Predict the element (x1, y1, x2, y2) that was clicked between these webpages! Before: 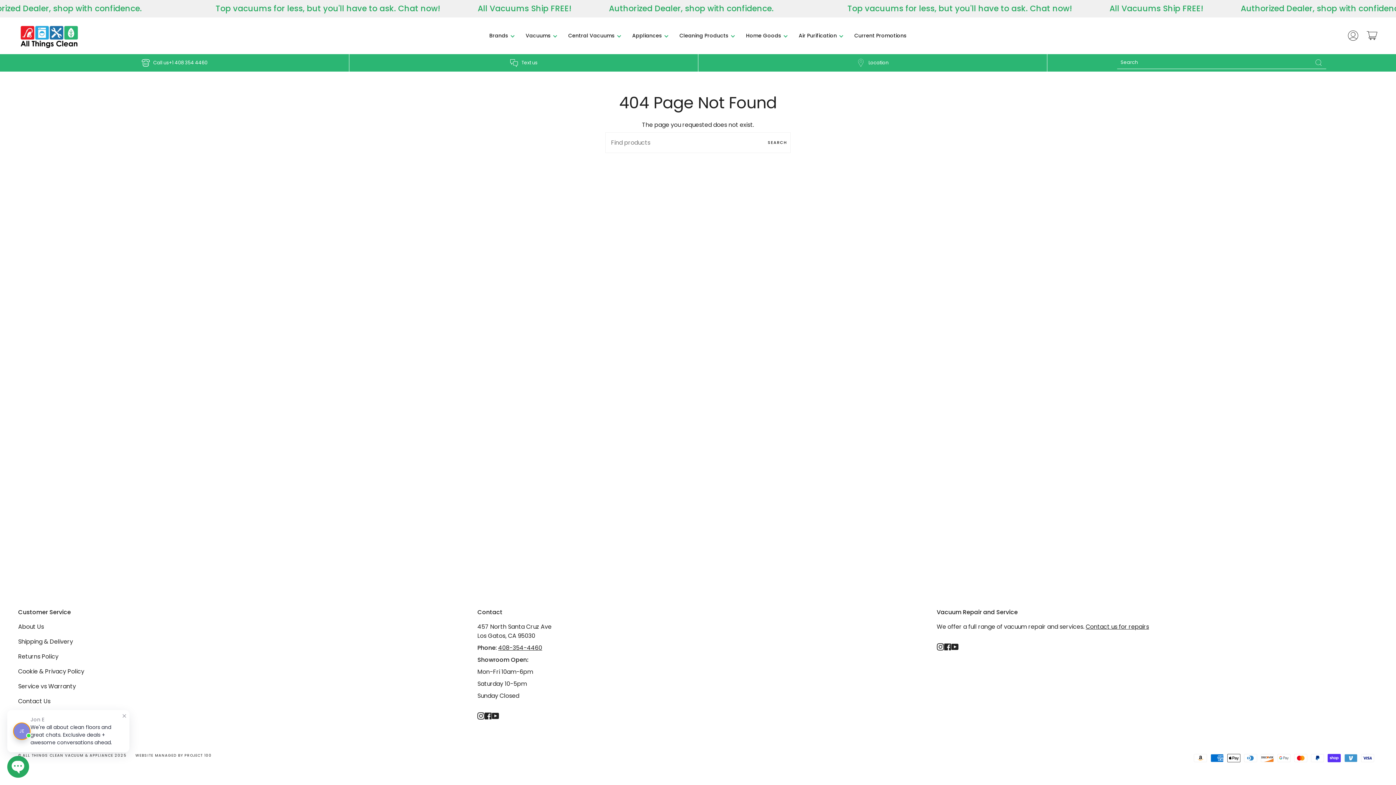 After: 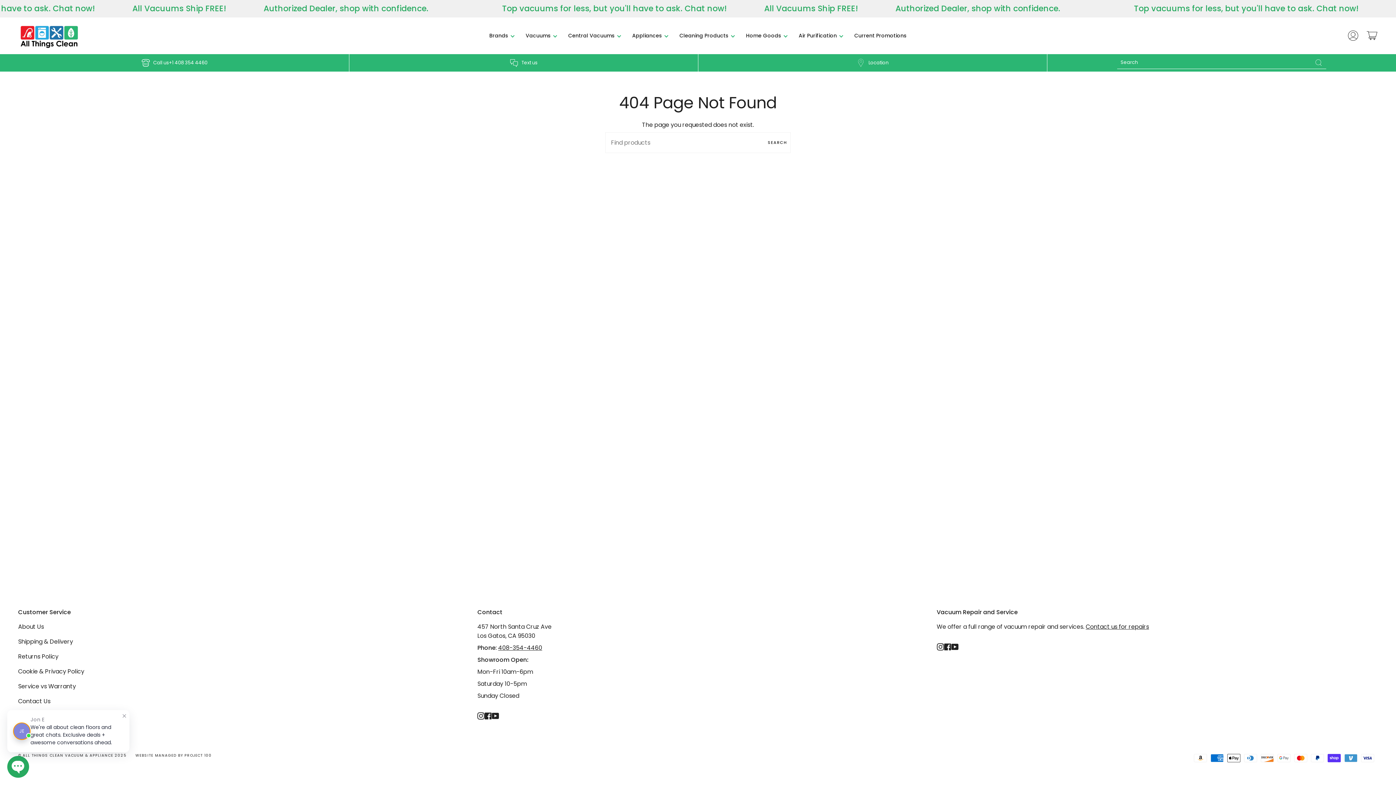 Action: bbox: (184, 753, 211, 758) label: PROJECT 100